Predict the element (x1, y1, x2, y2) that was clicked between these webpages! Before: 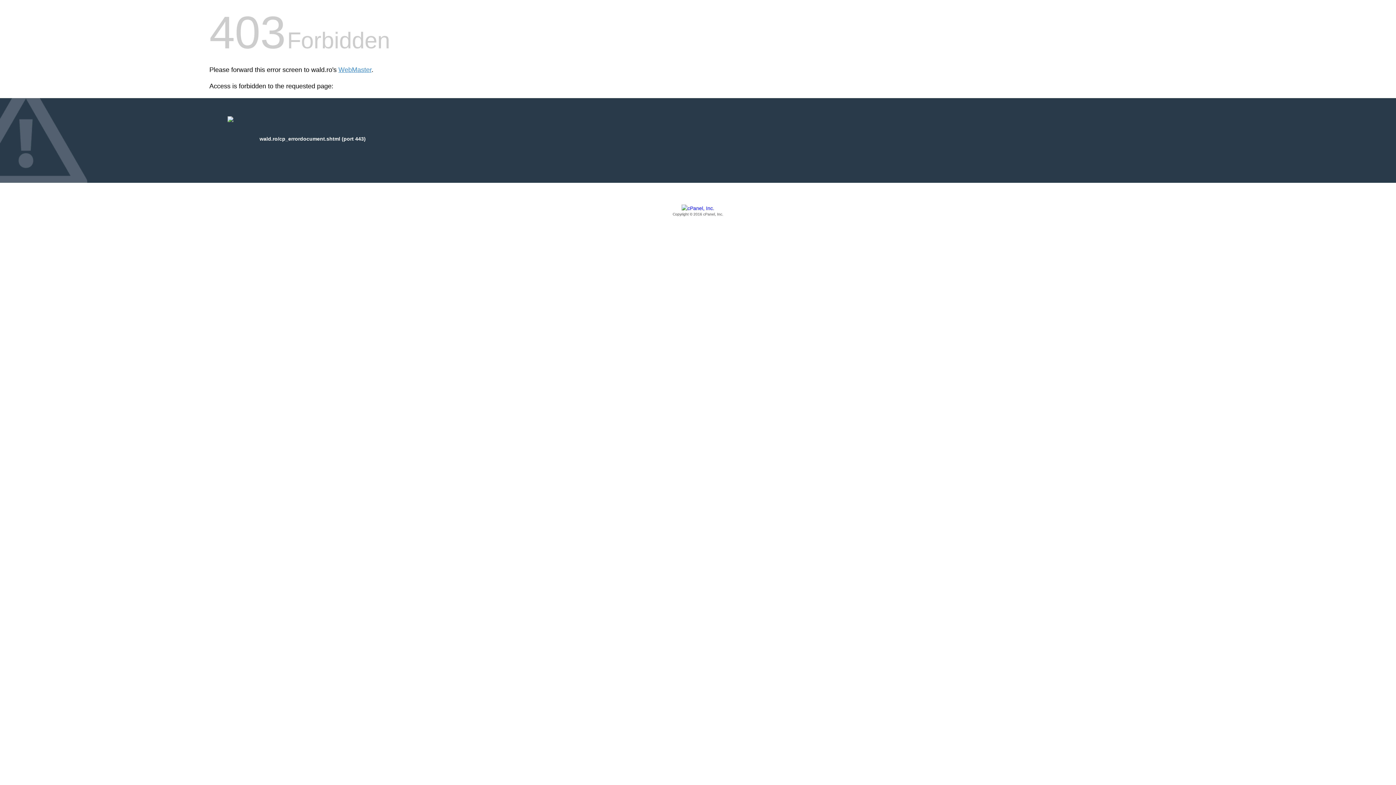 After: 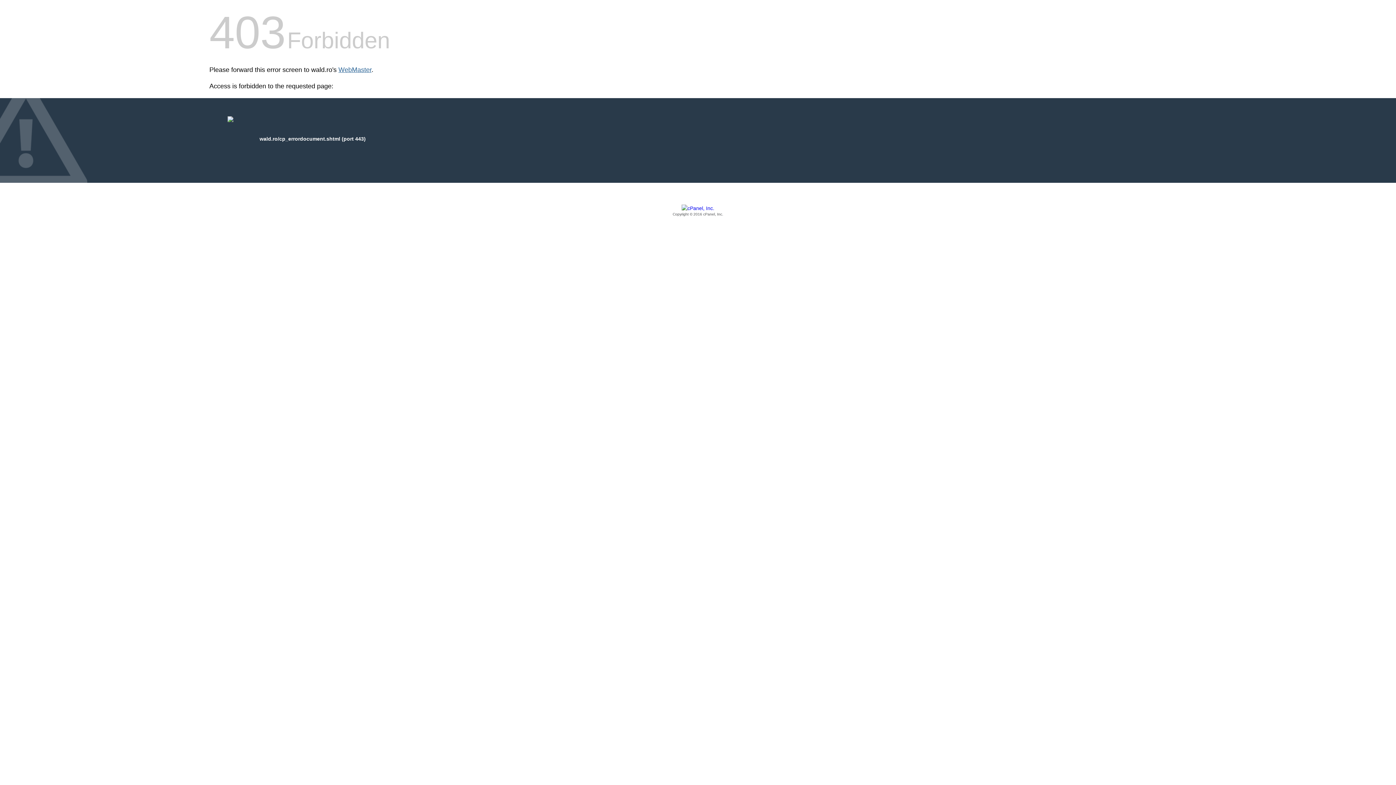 Action: label: WebMaster bbox: (338, 66, 371, 73)